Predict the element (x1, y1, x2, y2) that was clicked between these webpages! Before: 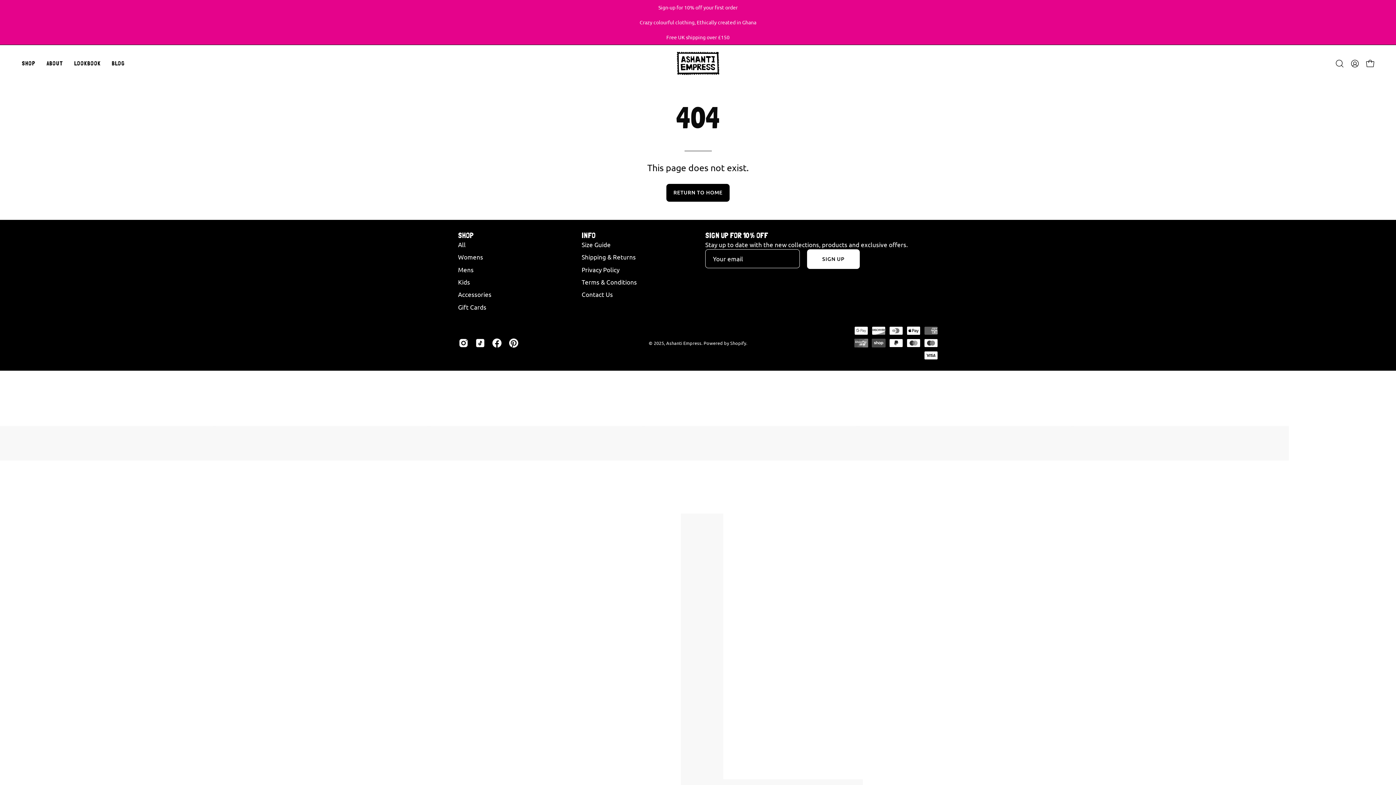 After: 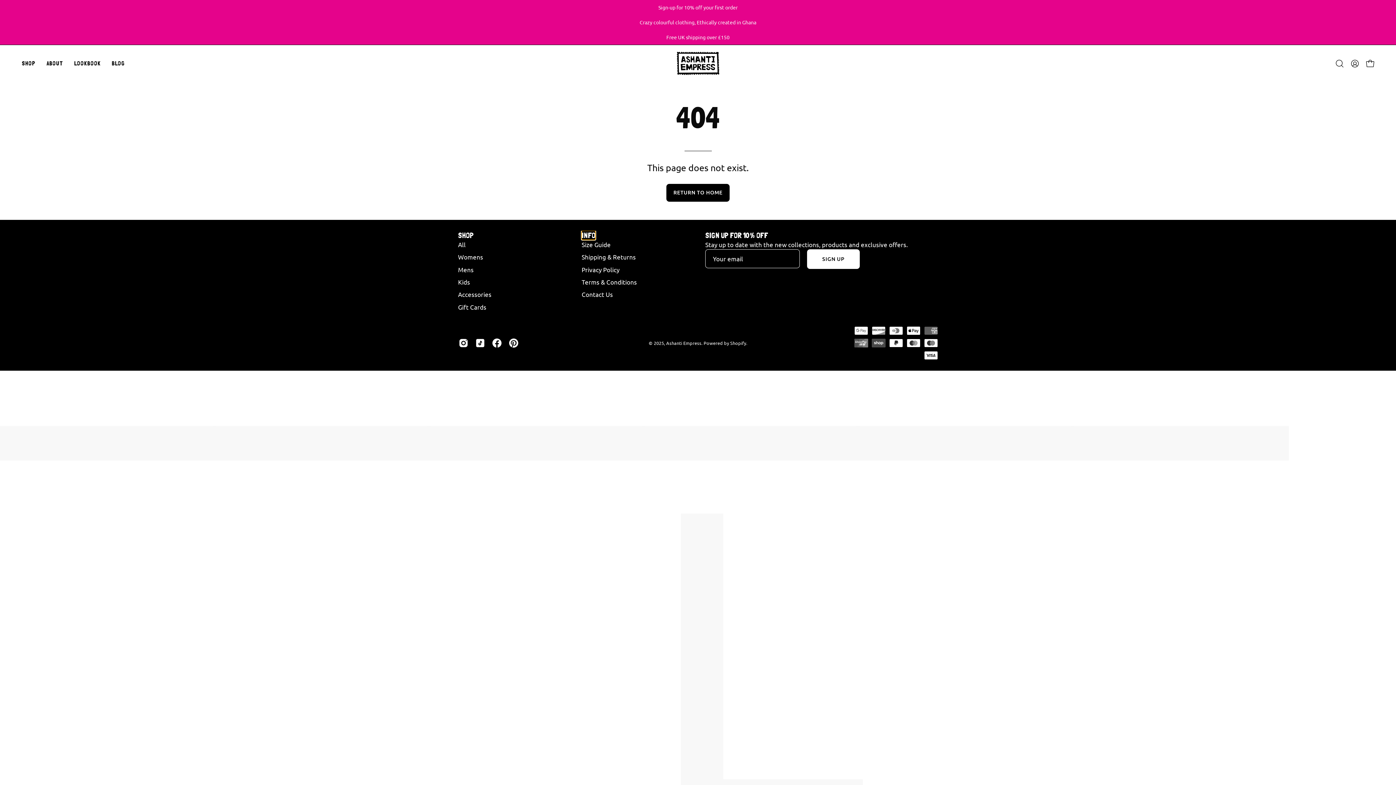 Action: label: INFO bbox: (581, 230, 595, 239)